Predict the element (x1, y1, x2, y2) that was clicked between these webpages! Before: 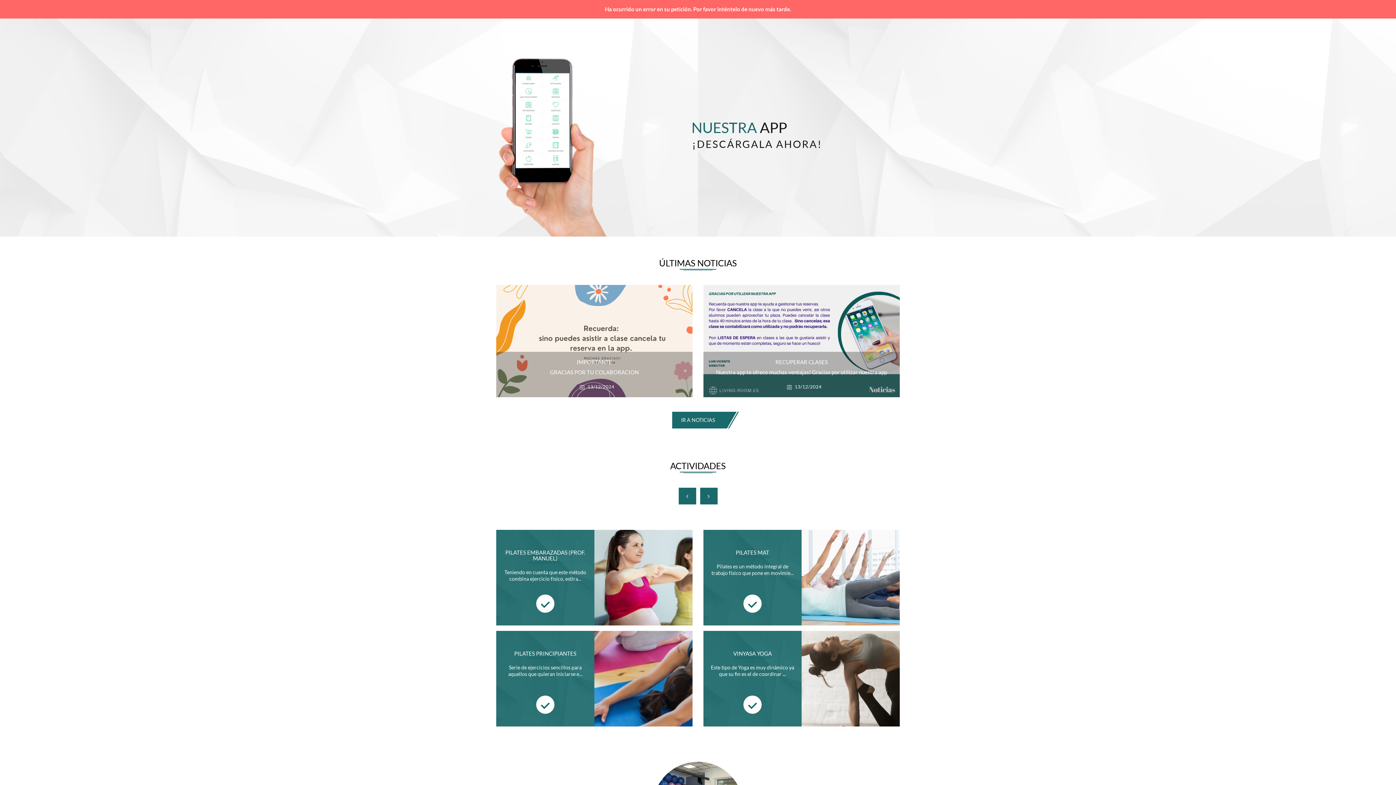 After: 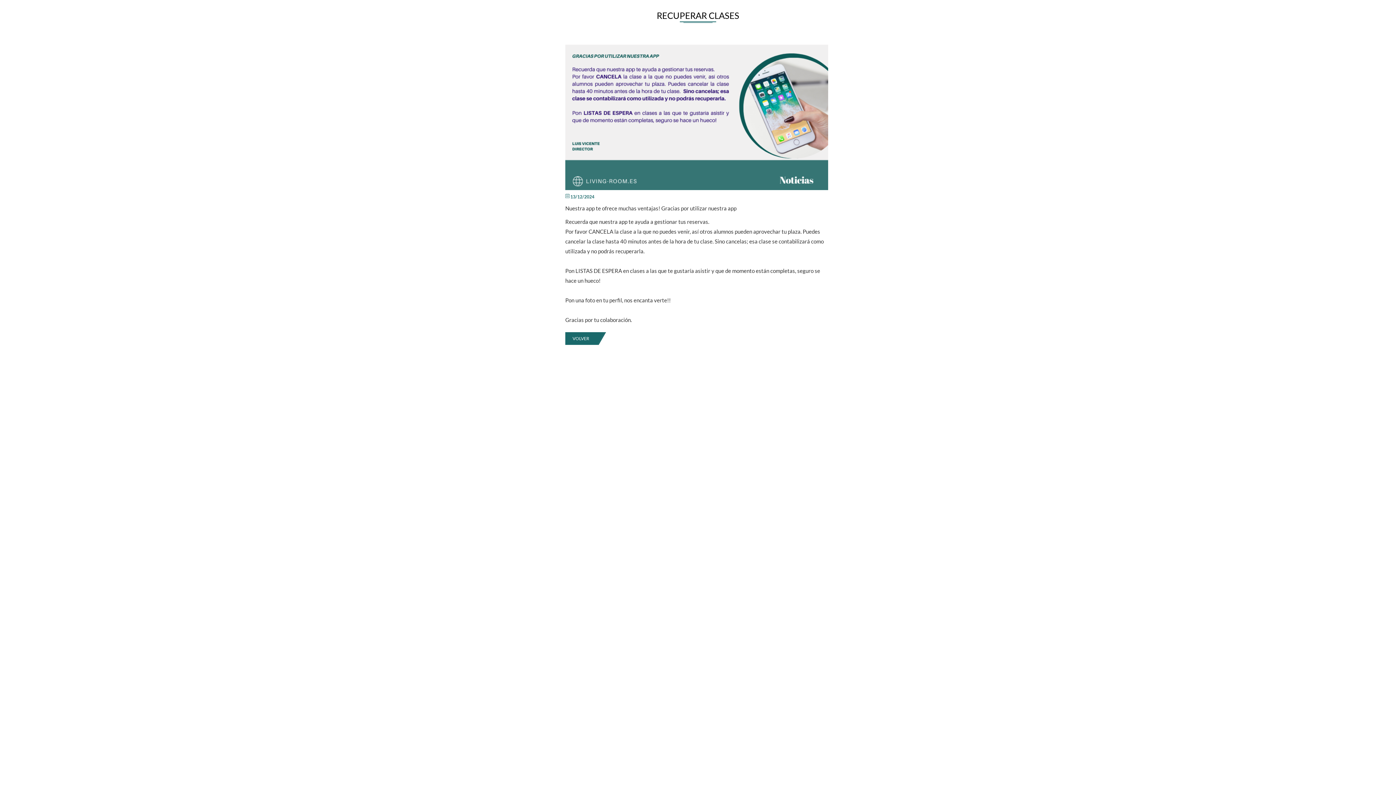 Action: label: RECUPERAR CLASES

Nuestra app te ofrece muchas ventajas! Gracias por utilizar nuestra app

 13/12/2024 bbox: (703, 351, 900, 397)